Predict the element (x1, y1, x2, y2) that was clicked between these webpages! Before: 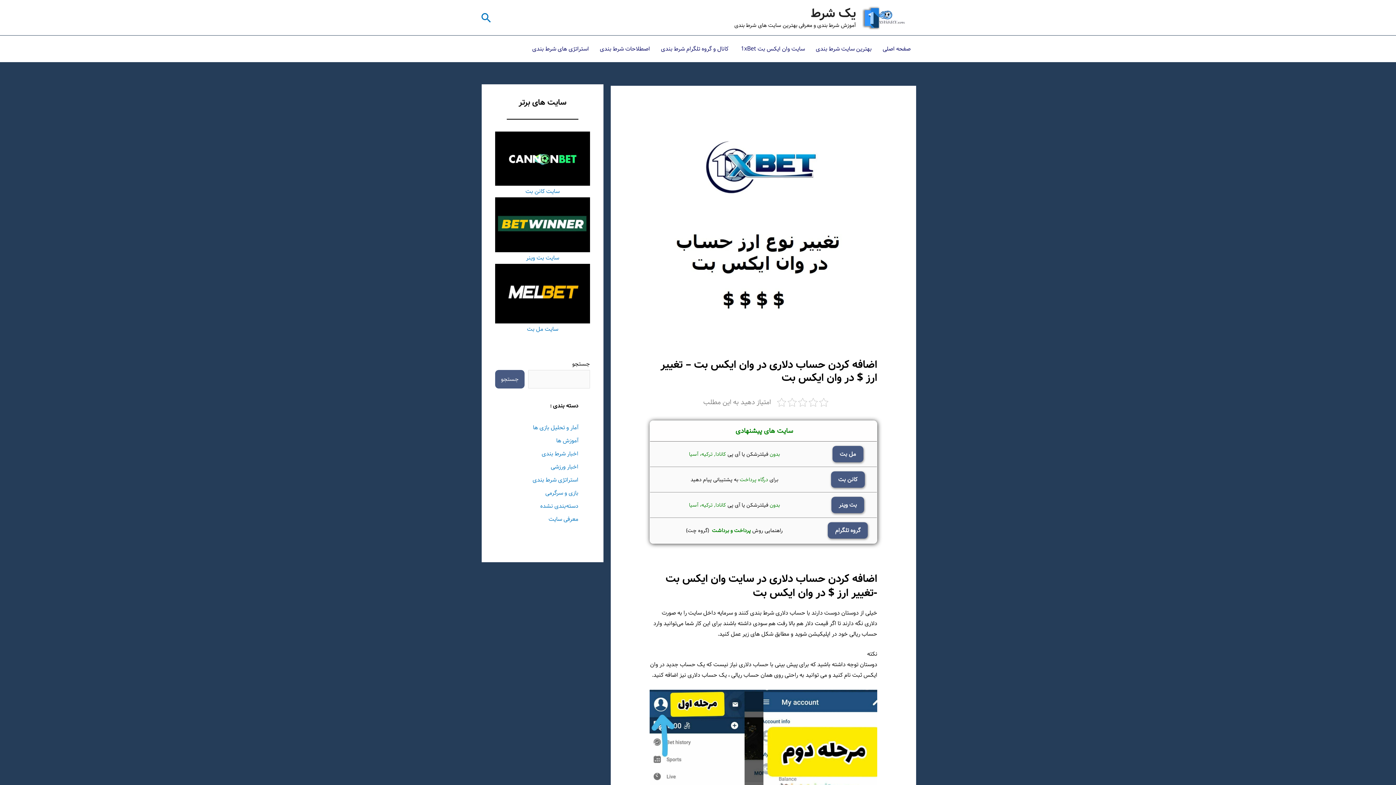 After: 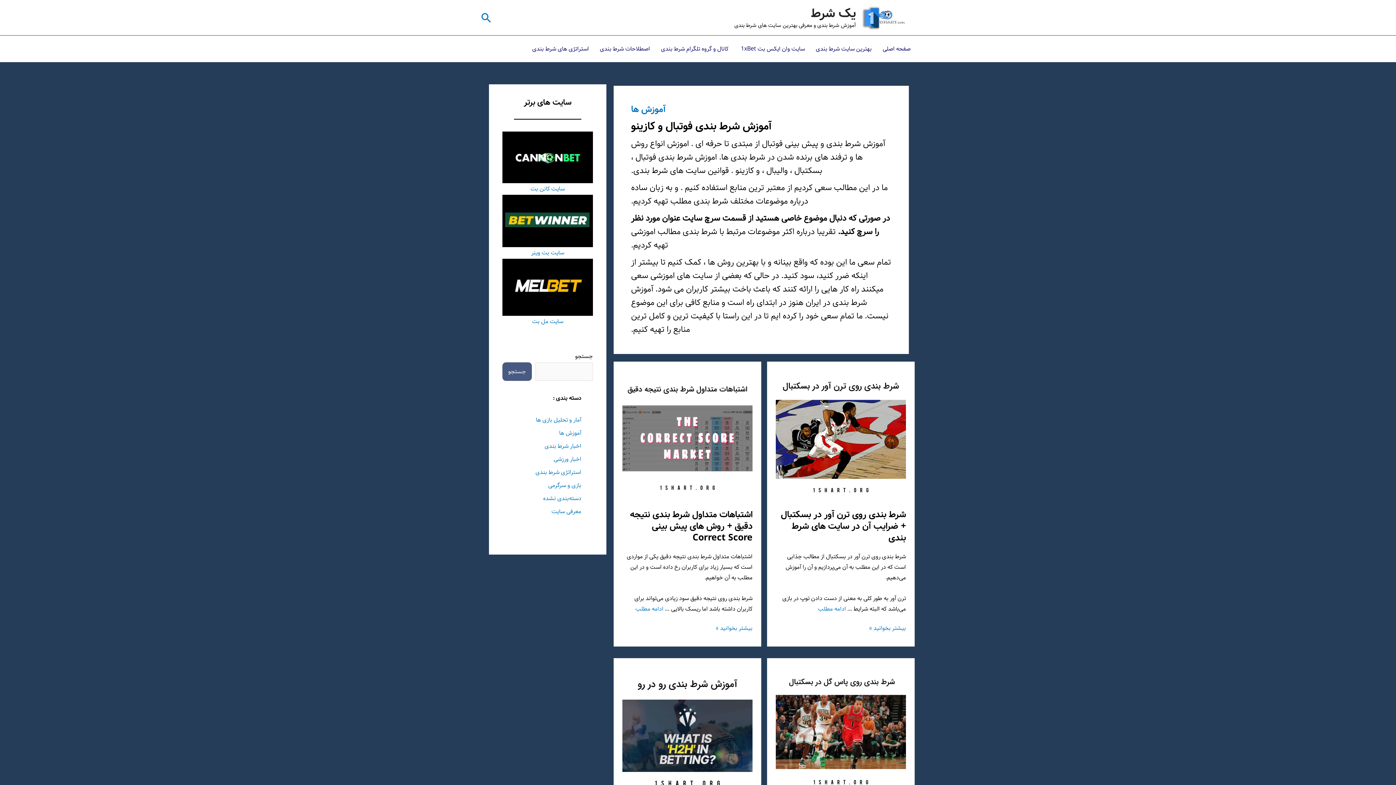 Action: label: آموزش ها bbox: (556, 436, 578, 445)